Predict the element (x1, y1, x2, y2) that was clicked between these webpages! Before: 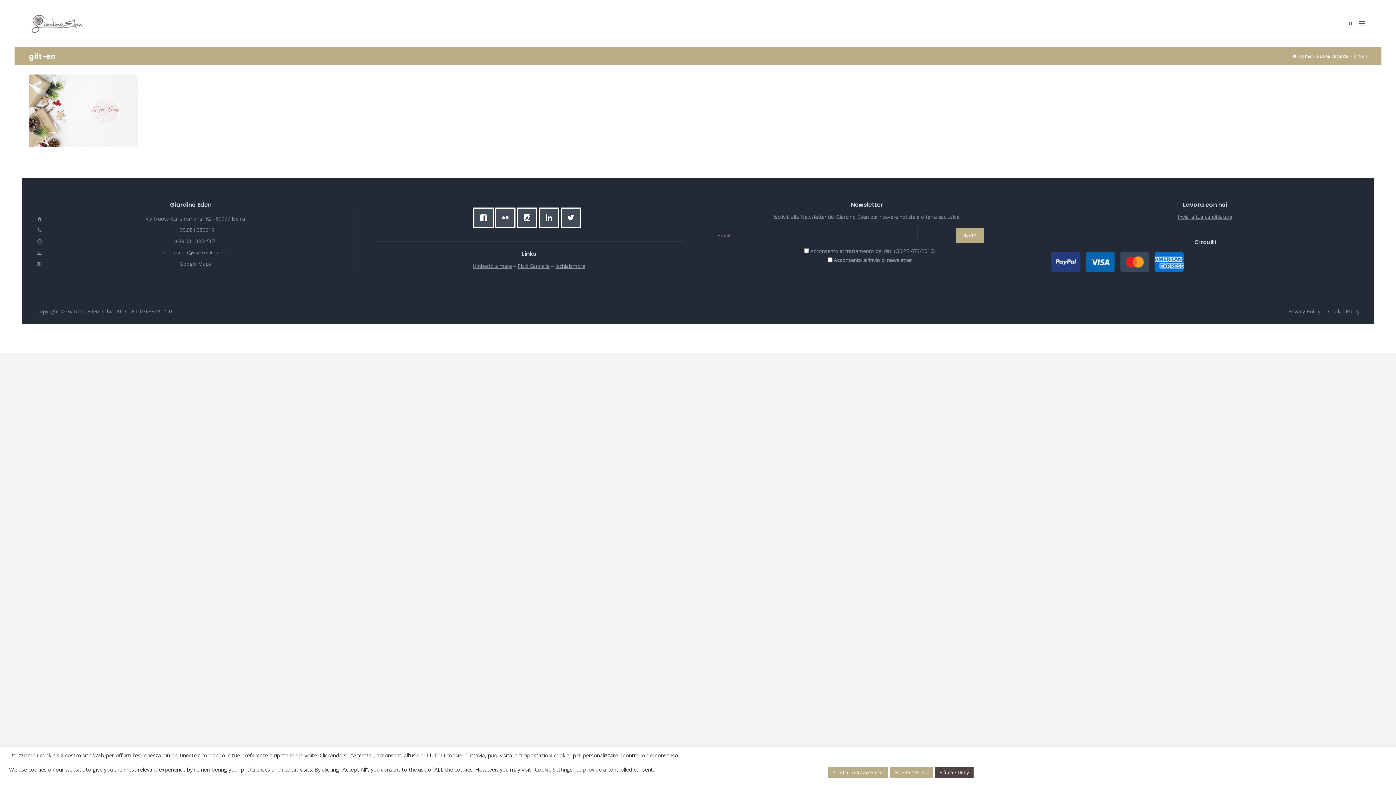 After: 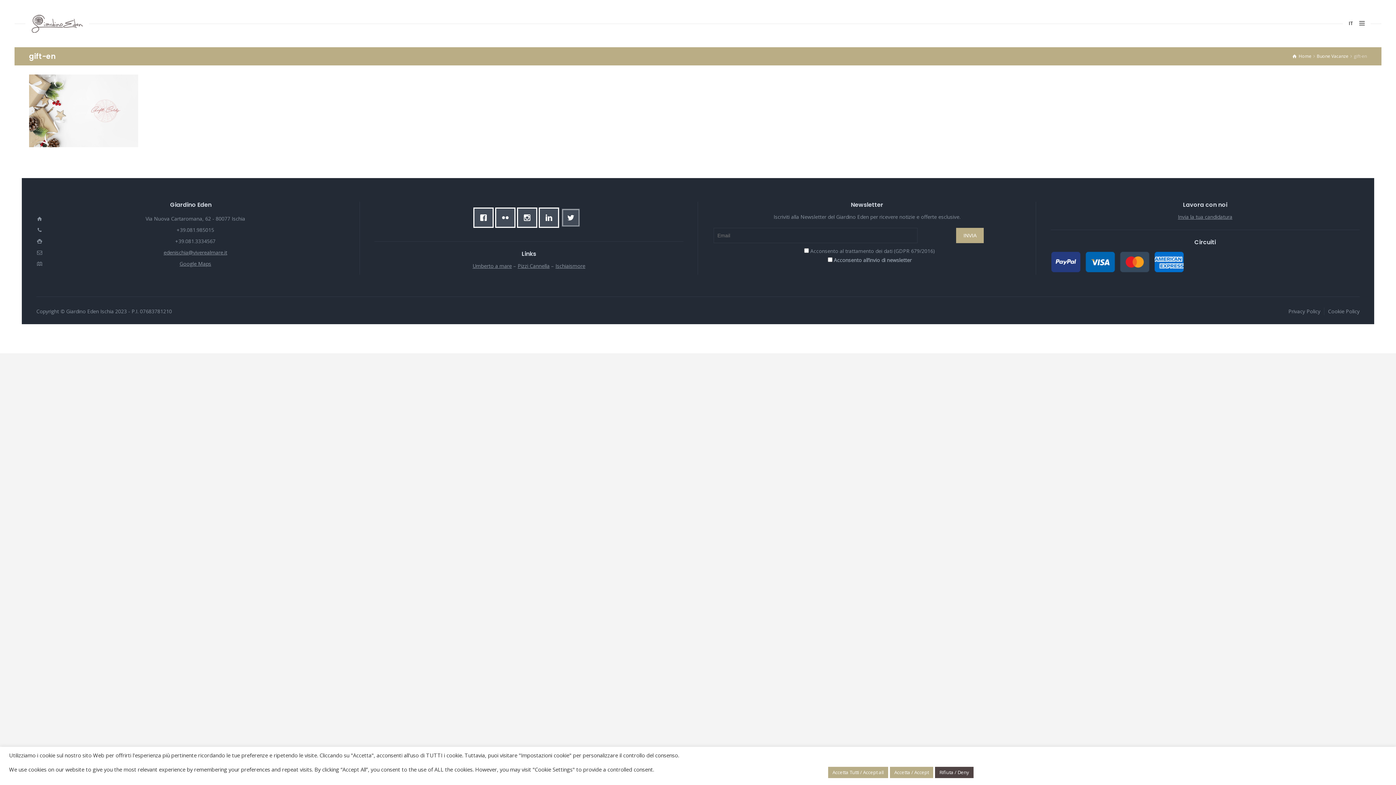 Action: bbox: (561, 208, 583, 227) label: Twitter